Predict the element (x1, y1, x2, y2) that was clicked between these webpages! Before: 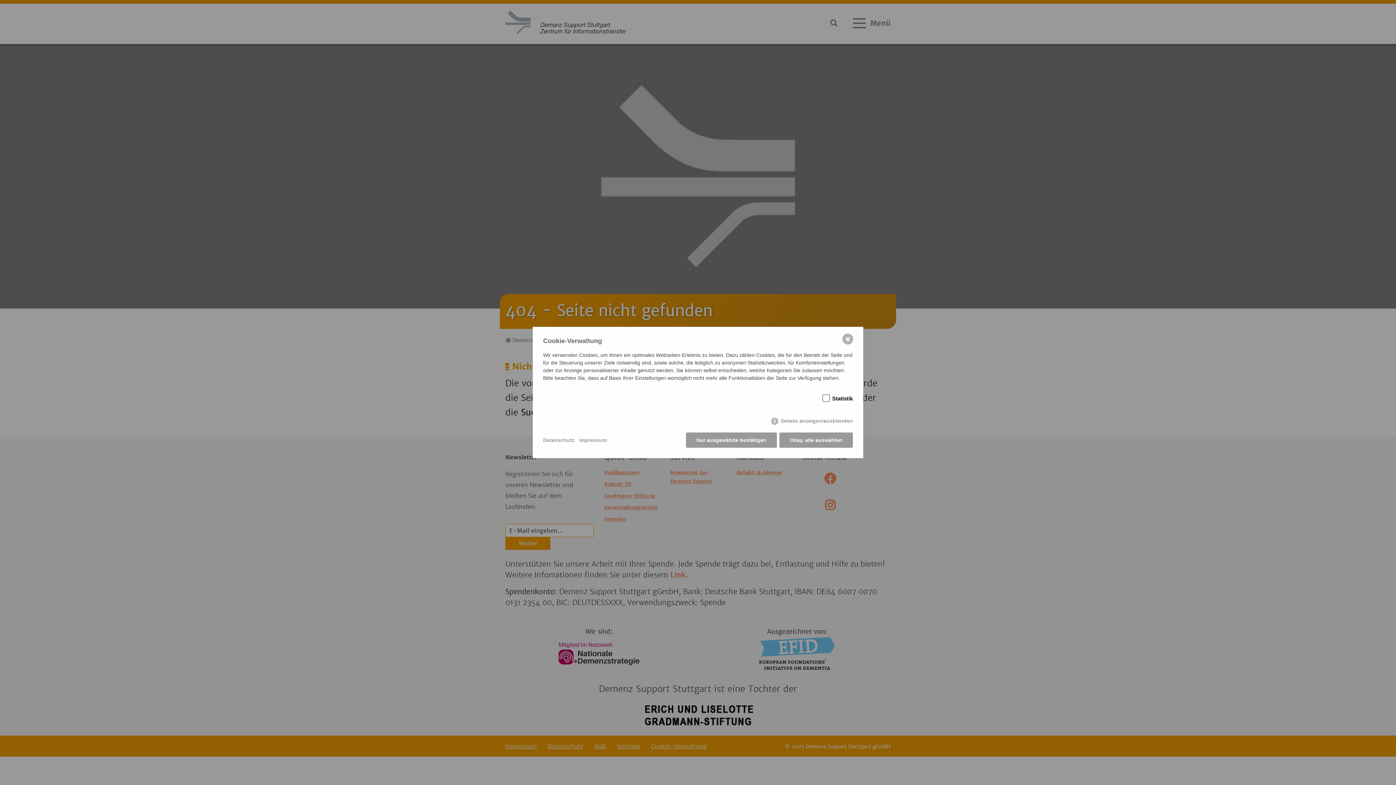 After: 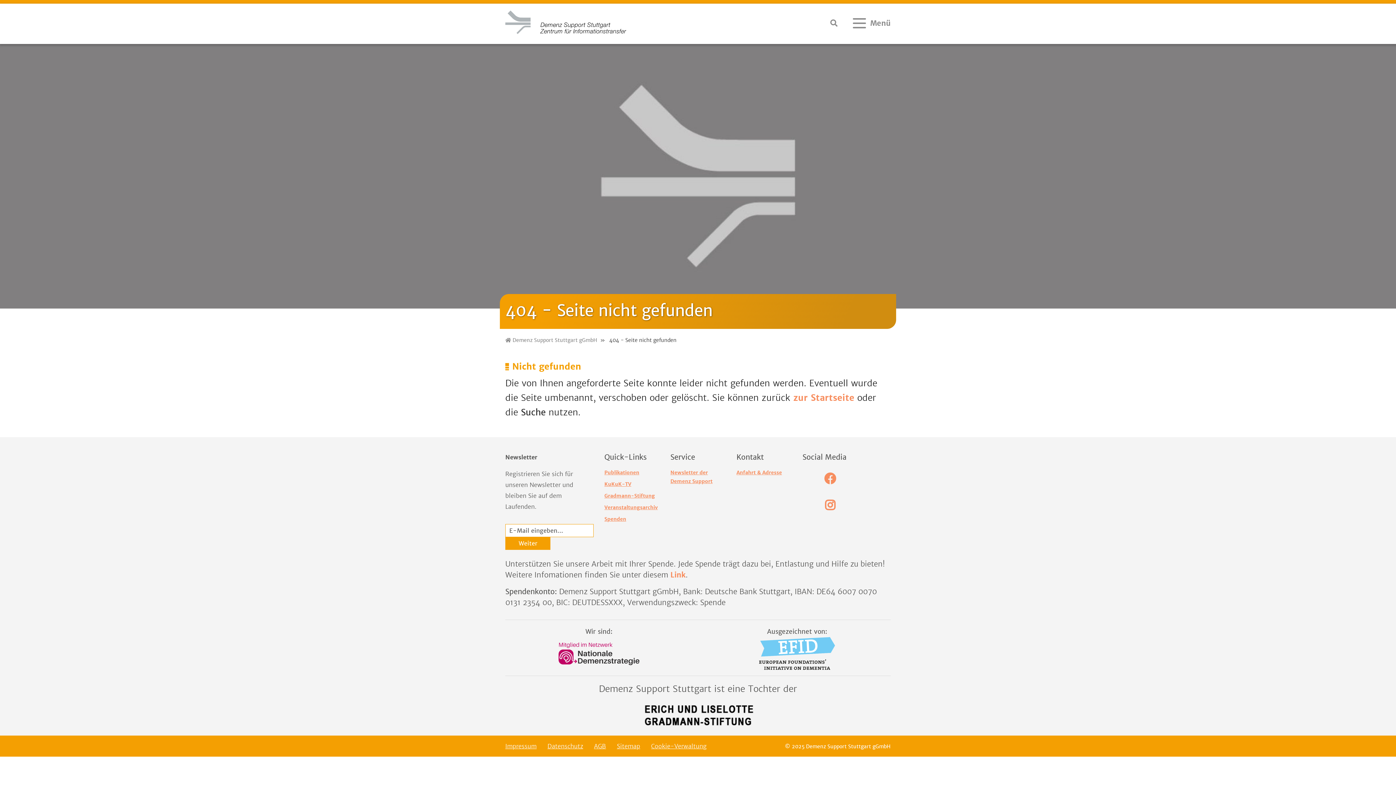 Action: bbox: (779, 432, 853, 448) label: Okay, alle auswählen